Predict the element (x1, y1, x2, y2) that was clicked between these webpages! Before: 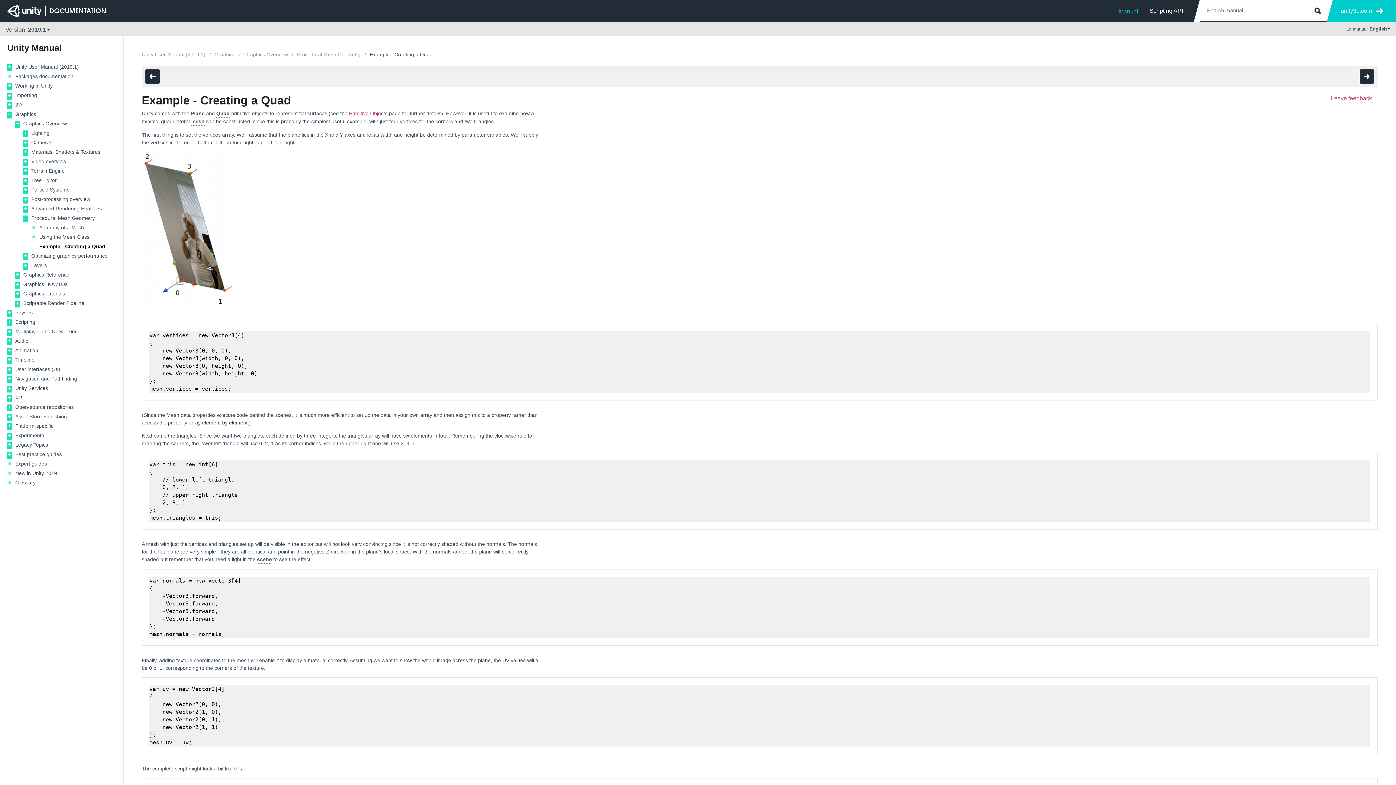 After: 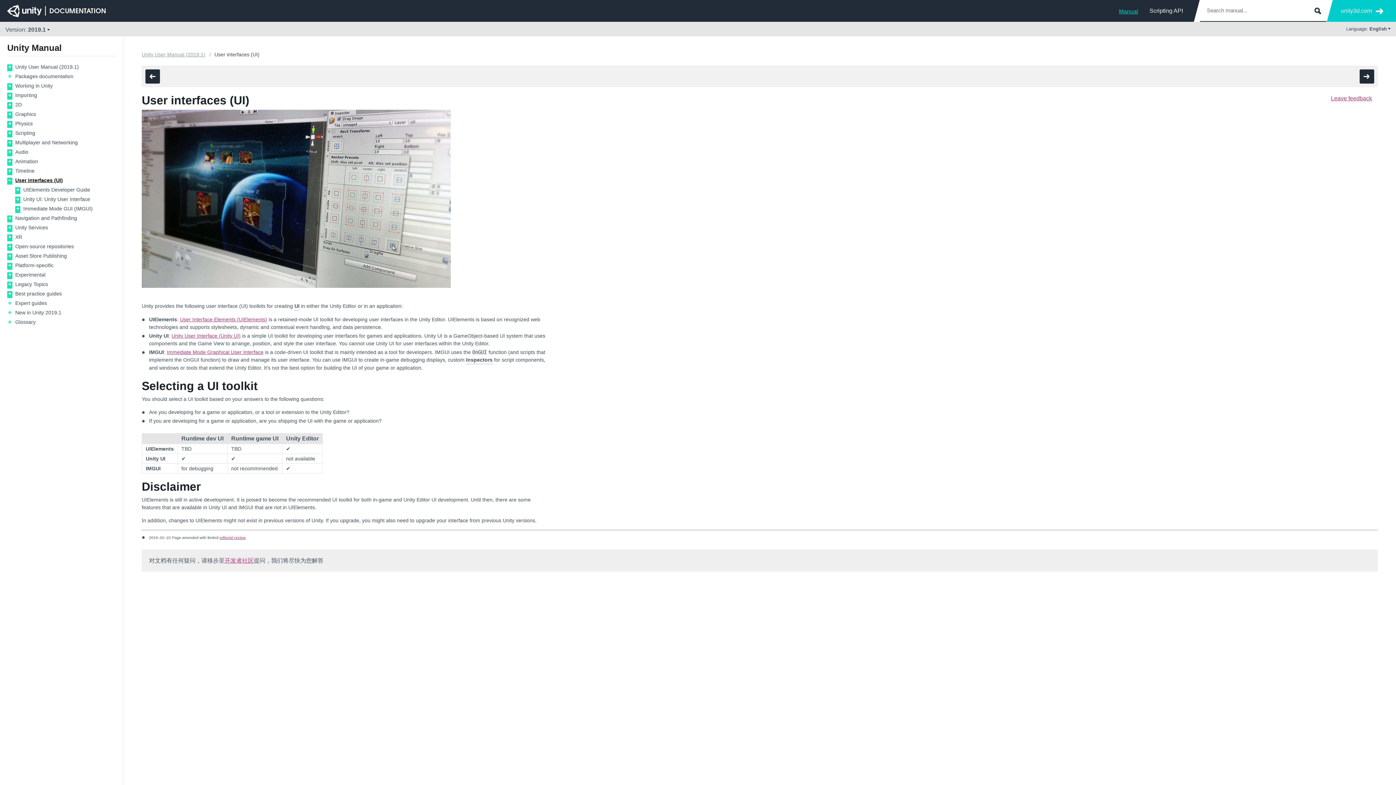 Action: label: User interfaces (UI) bbox: (15, 366, 116, 372)